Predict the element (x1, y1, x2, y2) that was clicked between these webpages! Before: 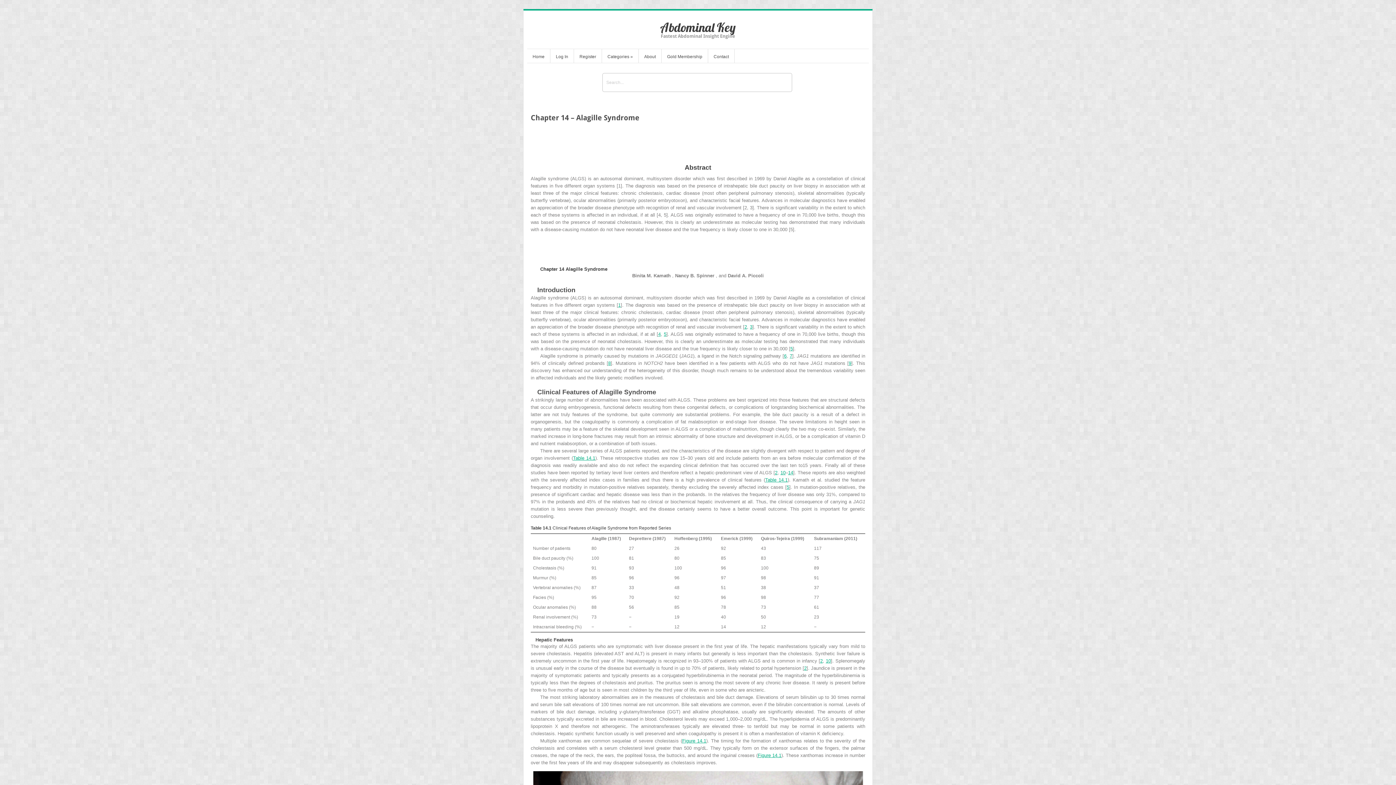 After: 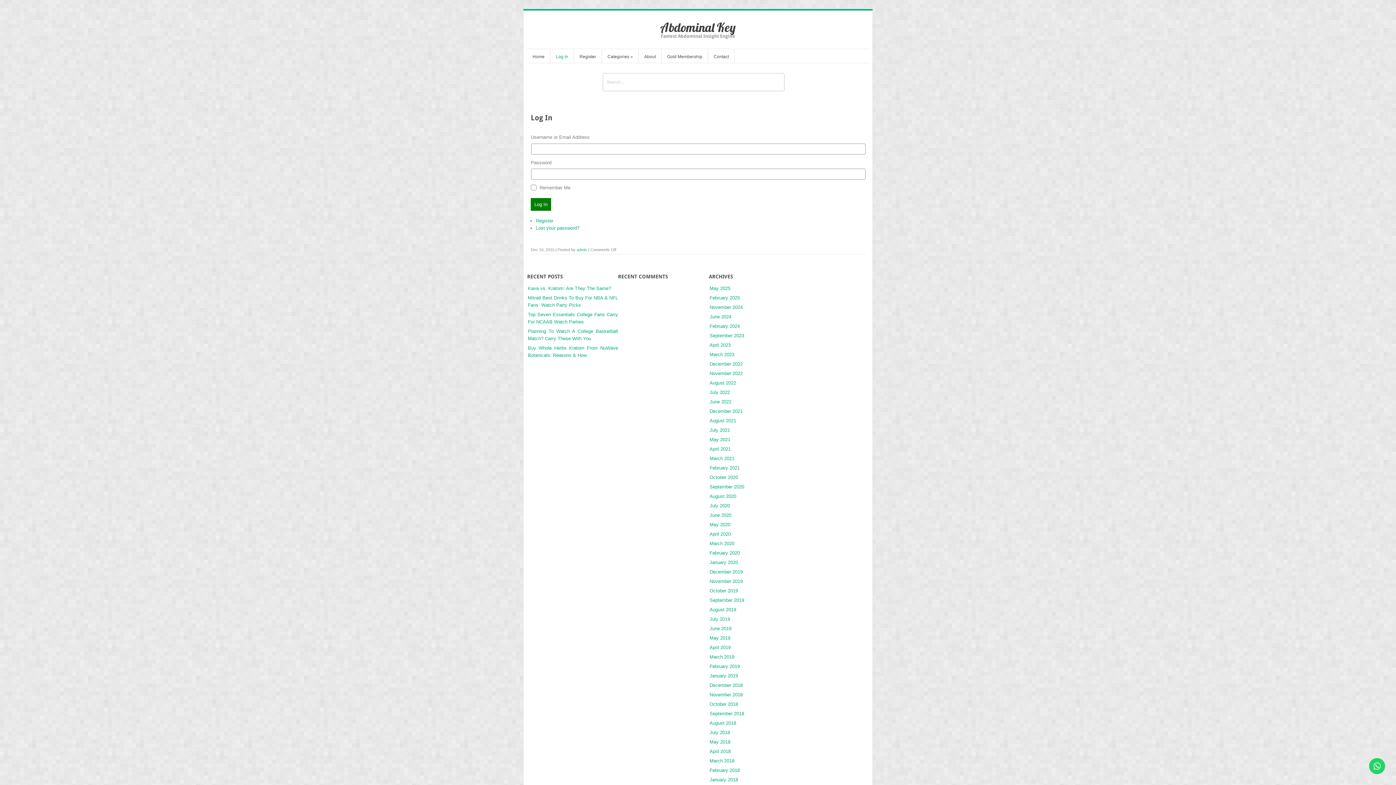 Action: bbox: (550, 52, 573, 62) label: Log In